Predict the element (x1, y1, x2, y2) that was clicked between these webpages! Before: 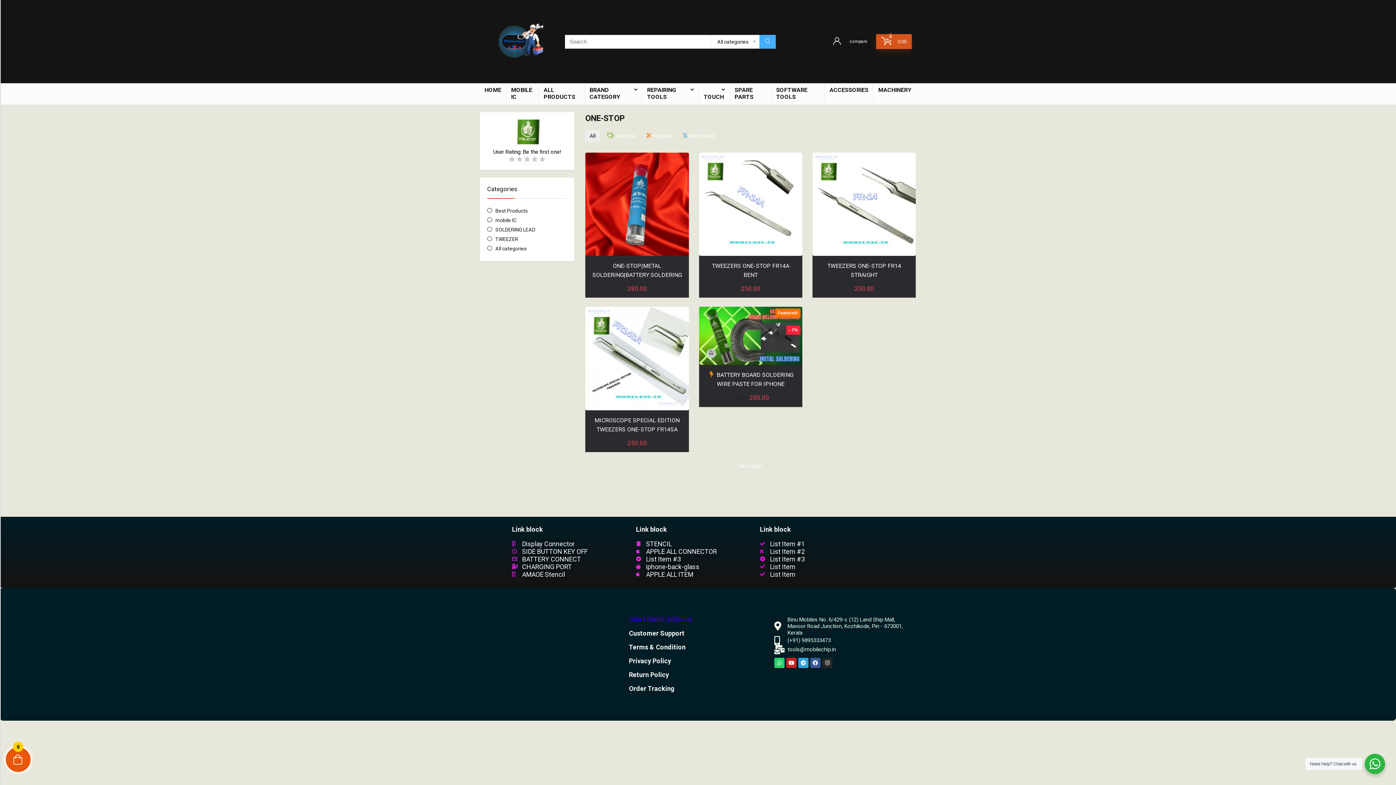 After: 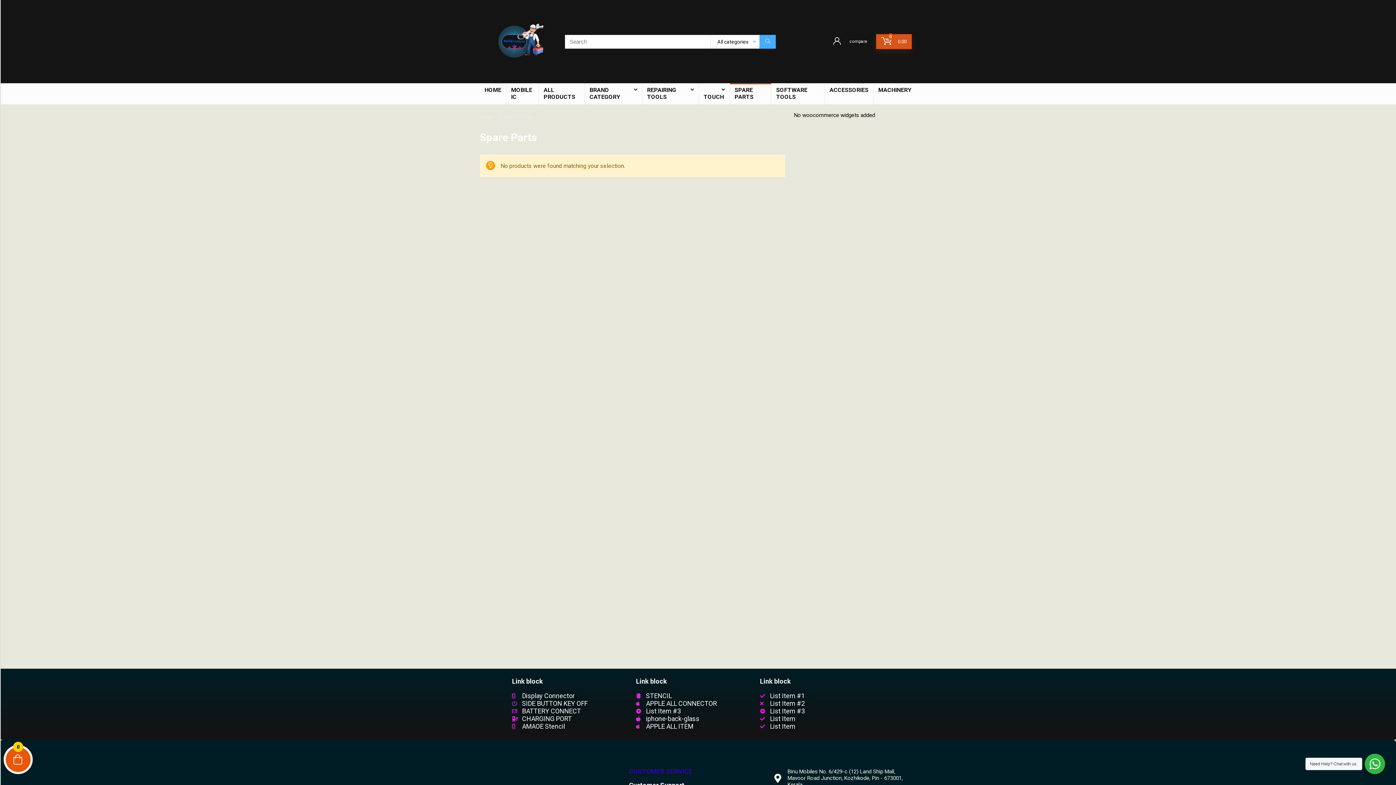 Action: label: SPARE PARTS bbox: (730, 83, 771, 104)